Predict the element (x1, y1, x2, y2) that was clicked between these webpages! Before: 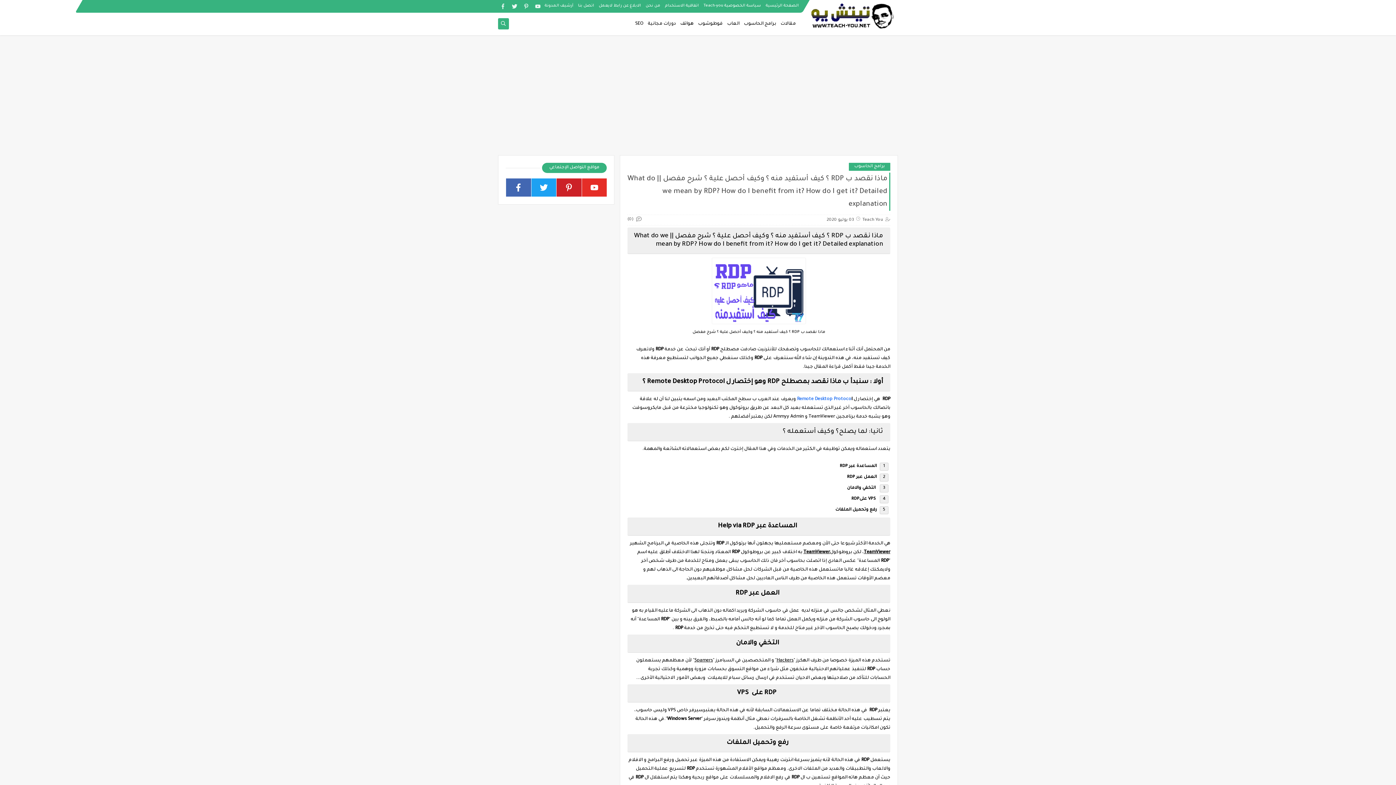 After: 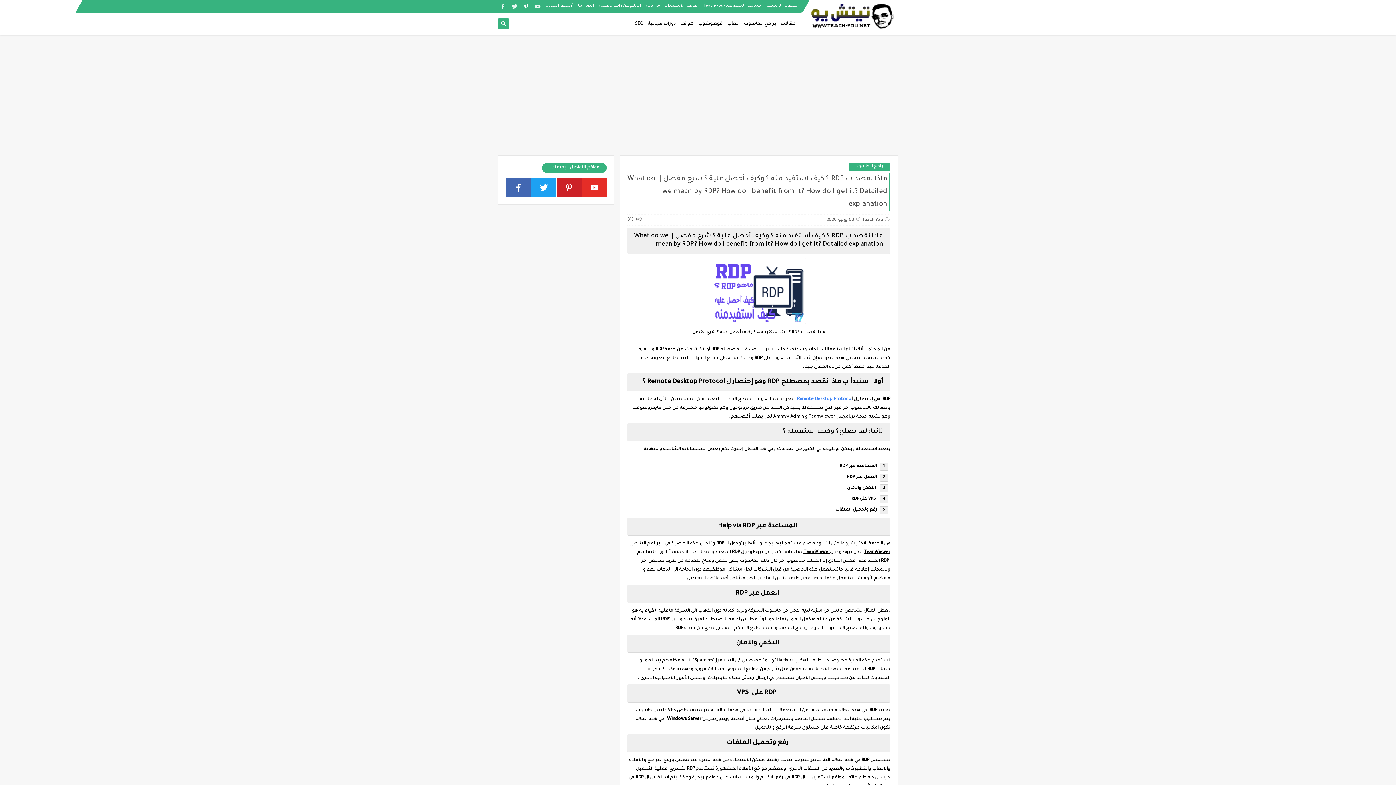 Action: bbox: (521, 1, 531, 11)